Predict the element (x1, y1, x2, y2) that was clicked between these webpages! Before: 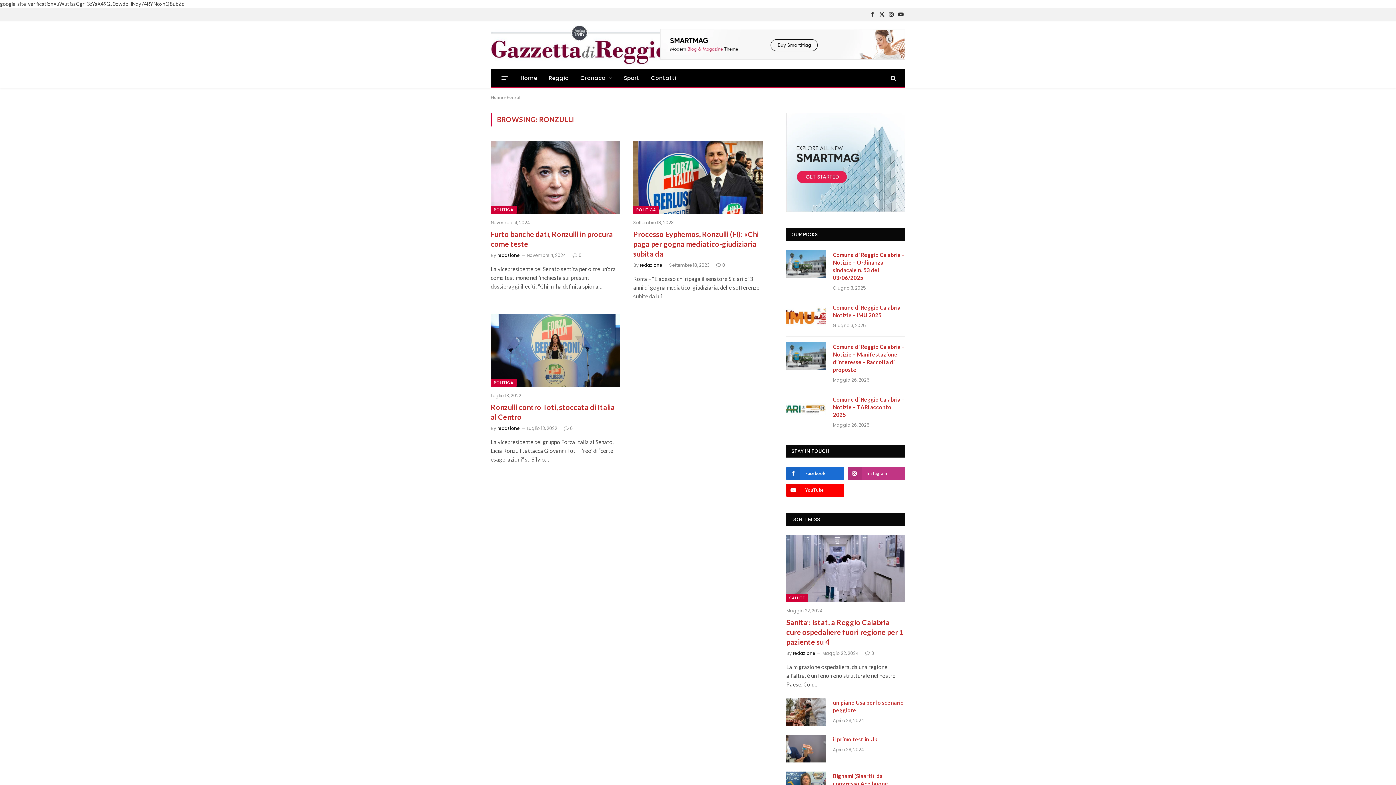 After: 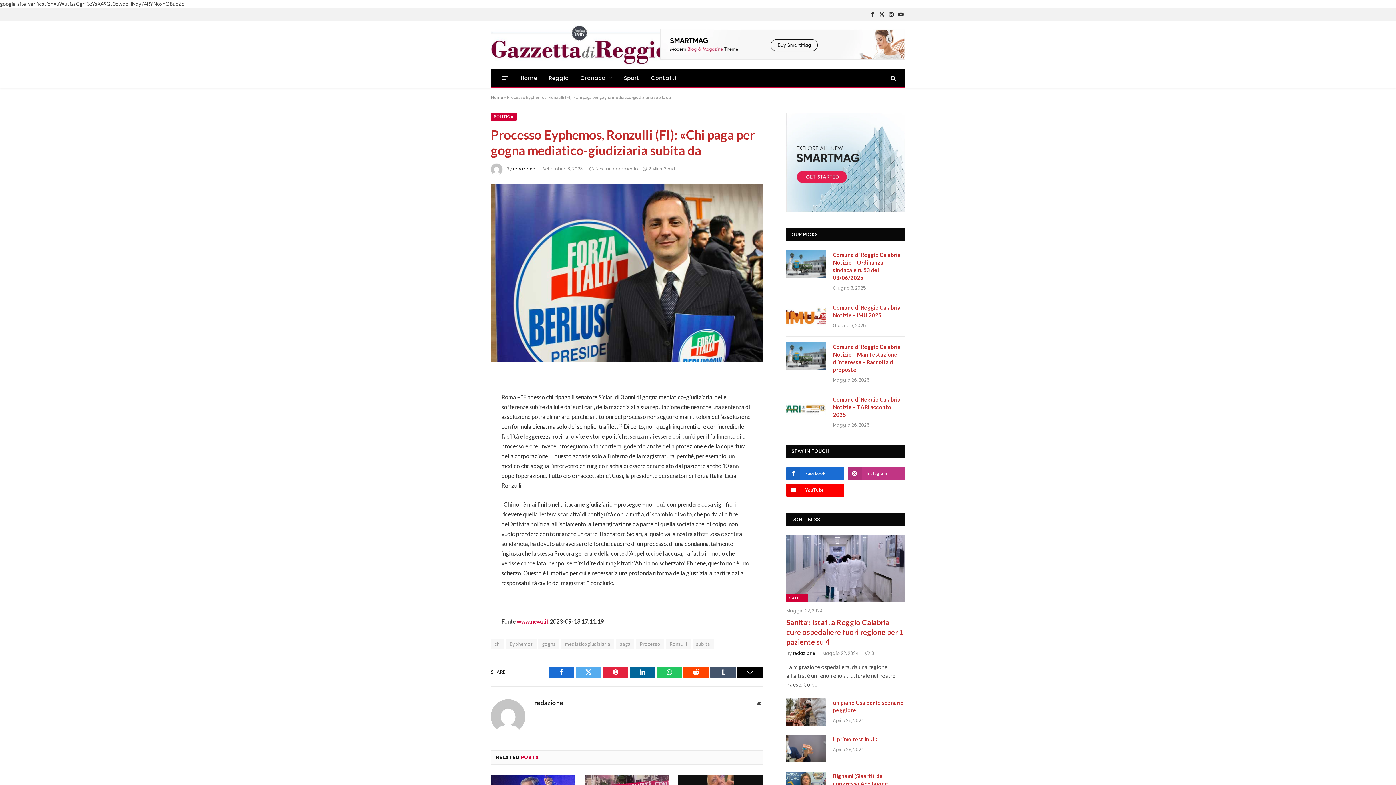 Action: label: Processo Eyphemos, Ronzulli (FI): «Chi paga per gogna mediatico-giudiziaria subita da bbox: (633, 229, 762, 259)